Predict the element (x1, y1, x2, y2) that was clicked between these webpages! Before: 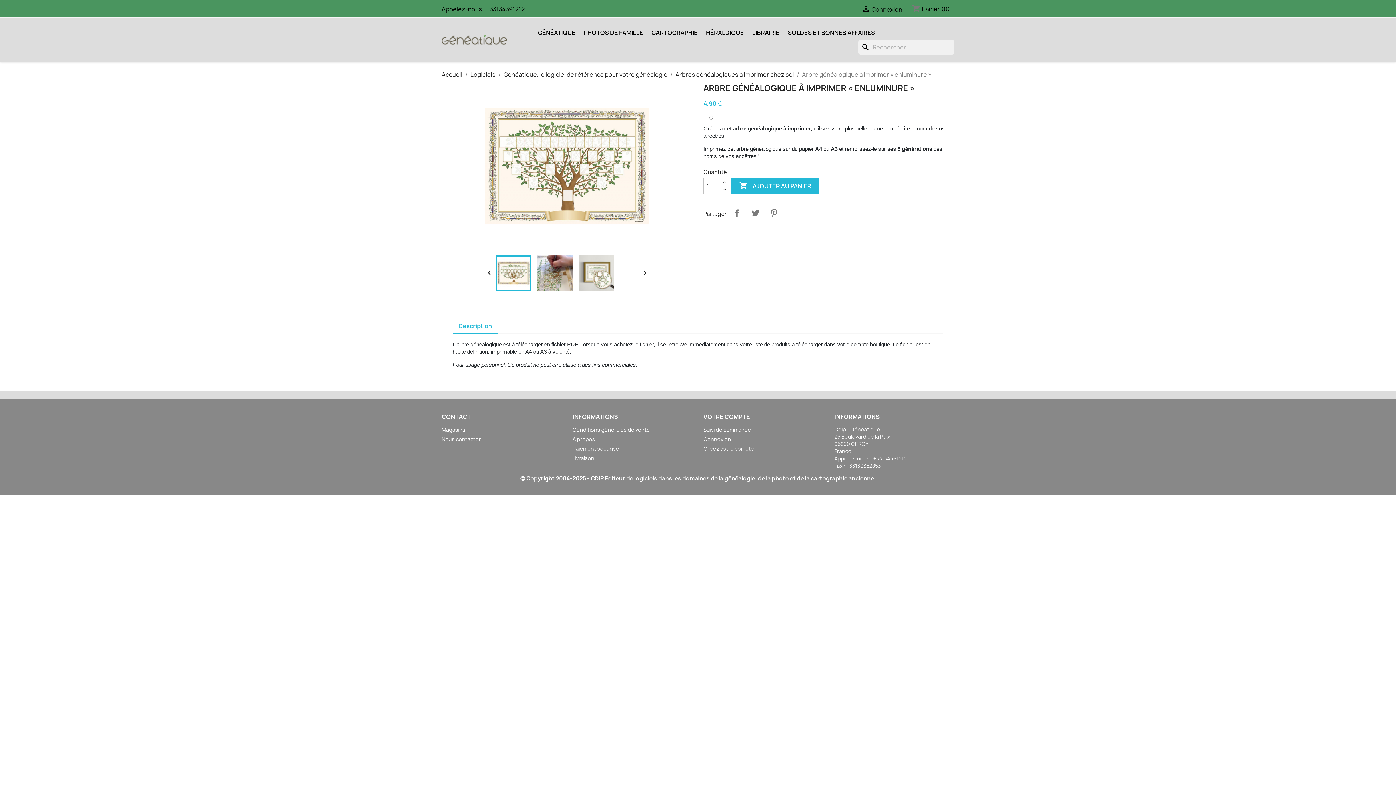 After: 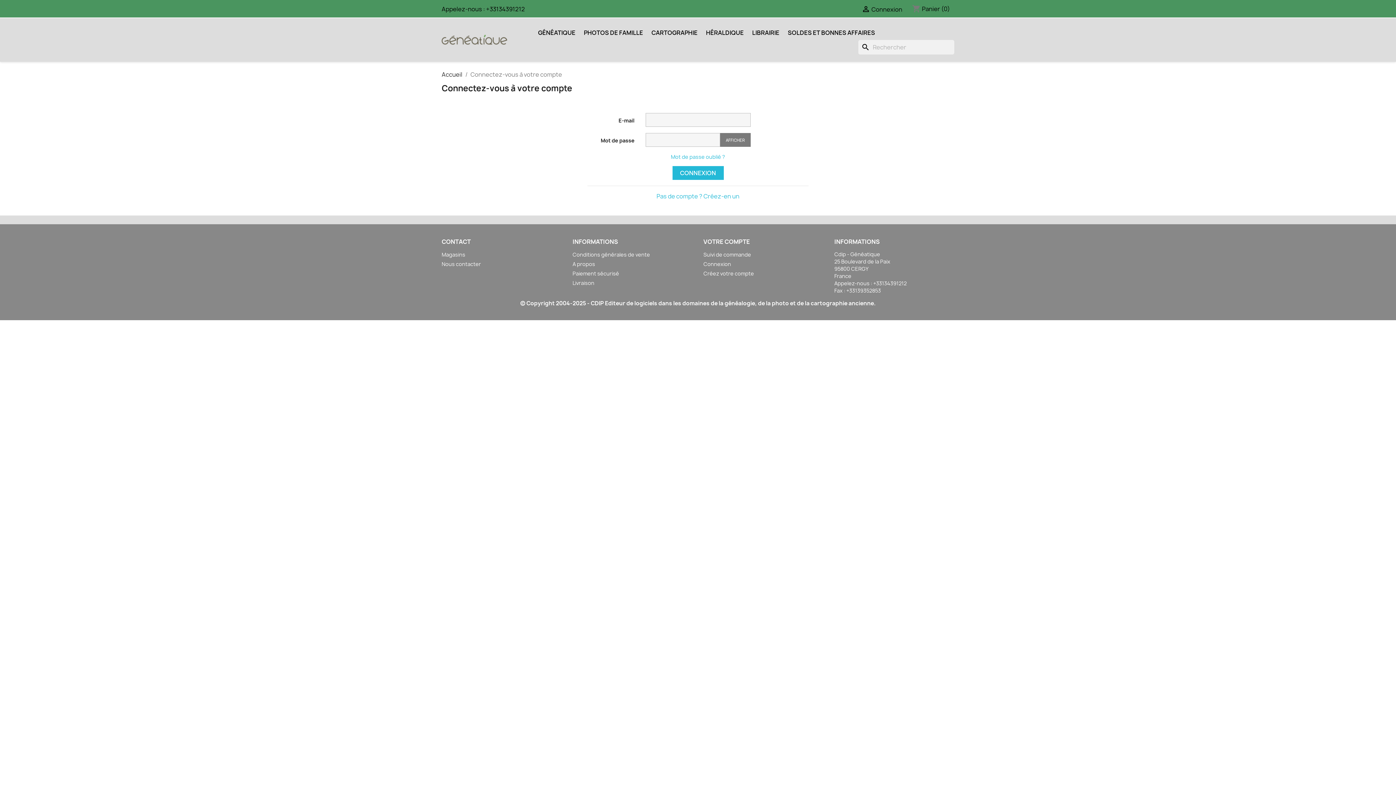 Action: bbox: (703, 436, 731, 442) label: Connexion